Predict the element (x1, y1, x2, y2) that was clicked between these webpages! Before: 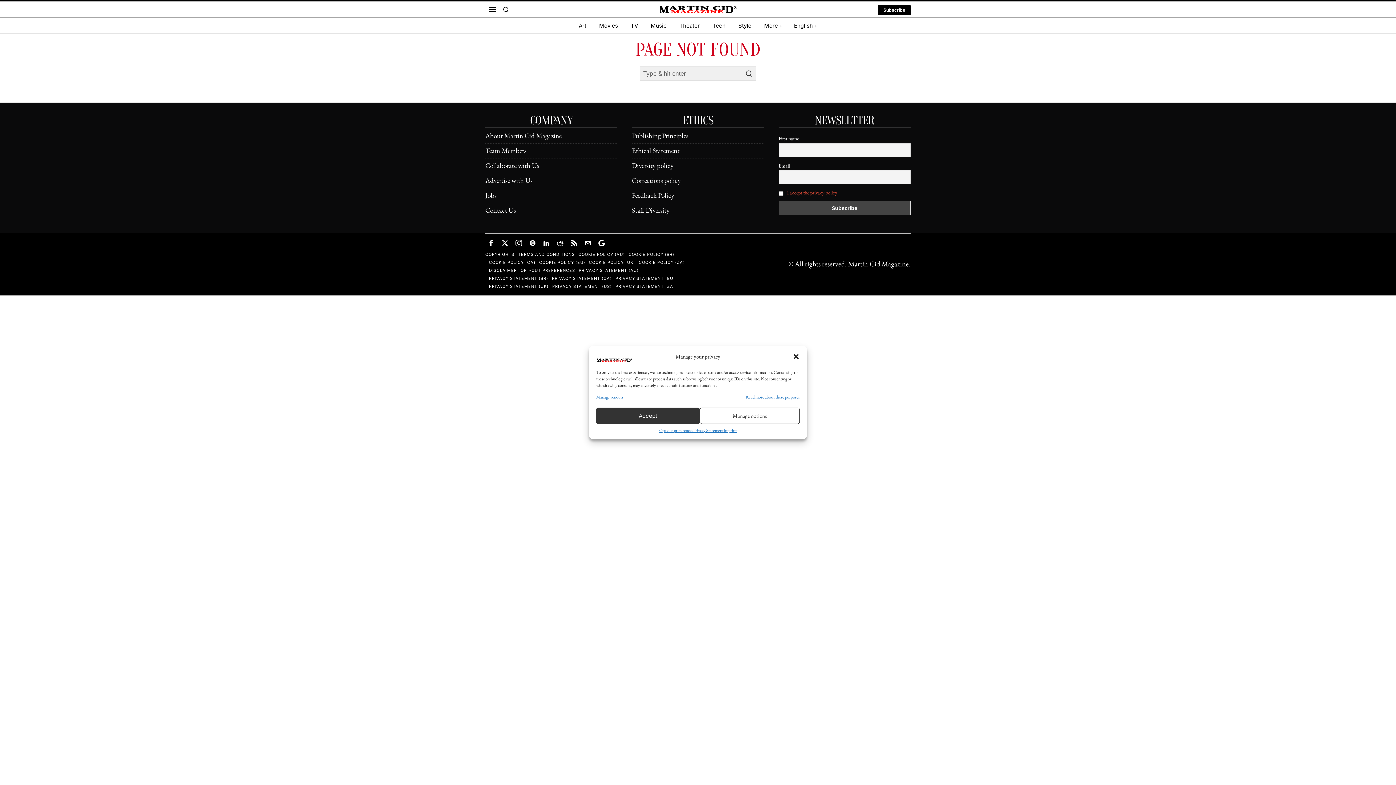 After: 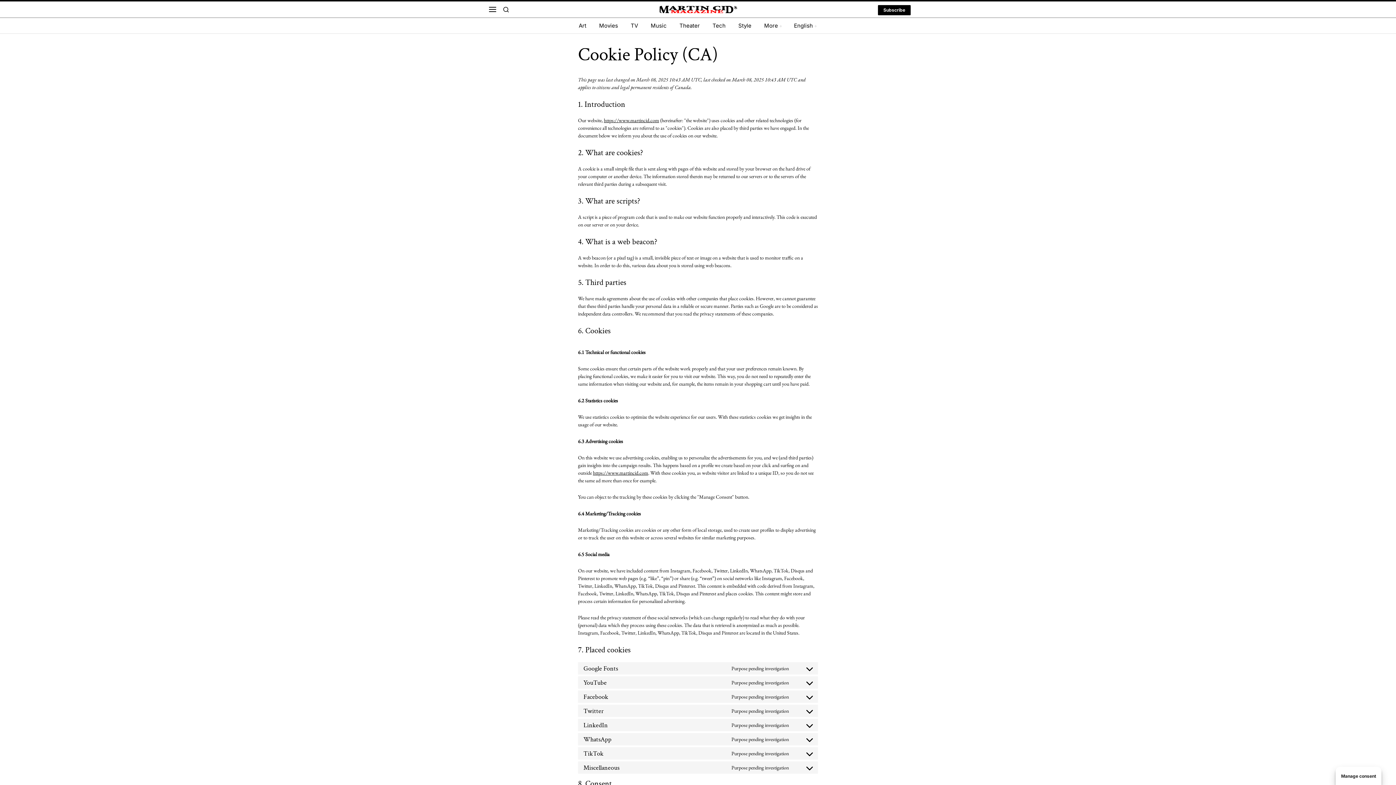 Action: label: COOKIE POLICY (CA) bbox: (489, 258, 535, 266)